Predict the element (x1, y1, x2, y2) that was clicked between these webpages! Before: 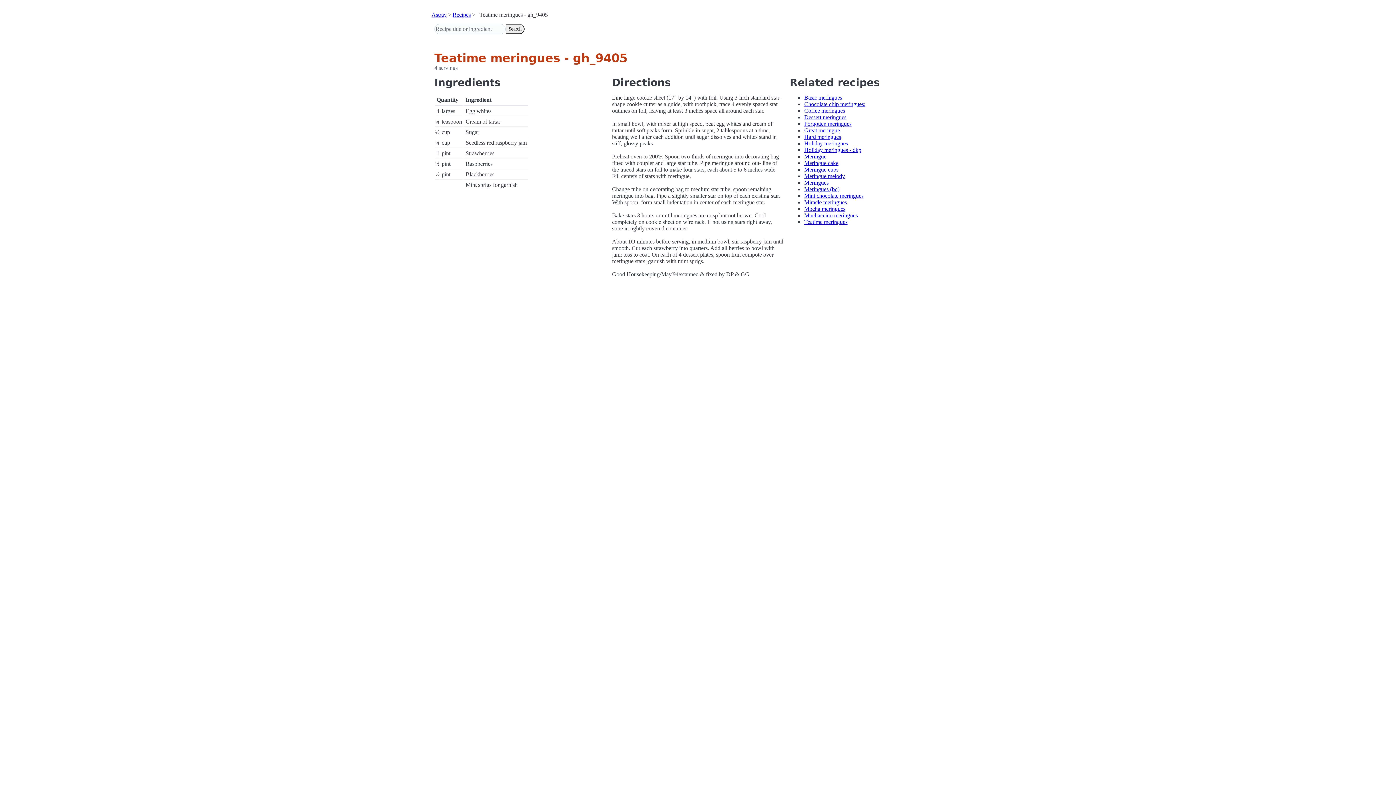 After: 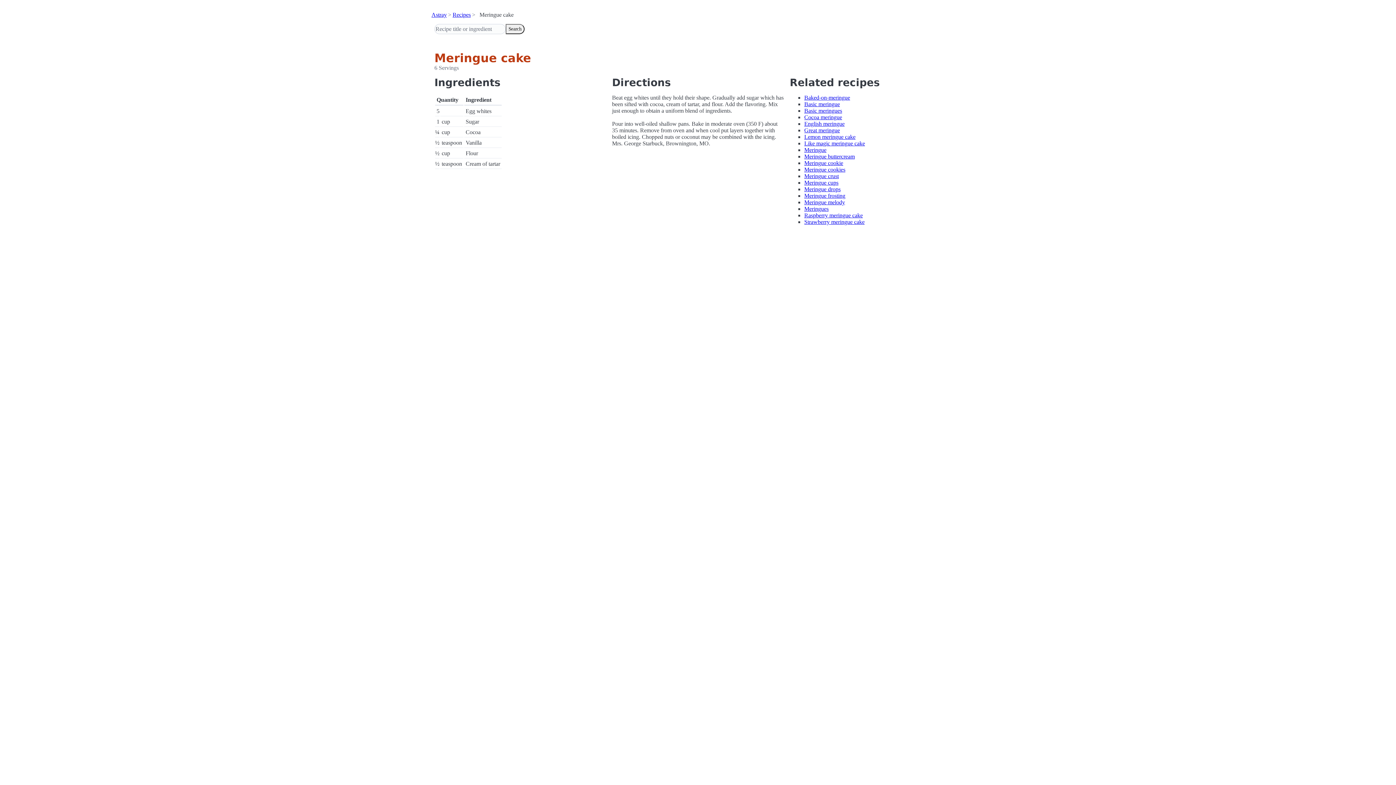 Action: bbox: (804, 160, 838, 166) label: Meringue cake